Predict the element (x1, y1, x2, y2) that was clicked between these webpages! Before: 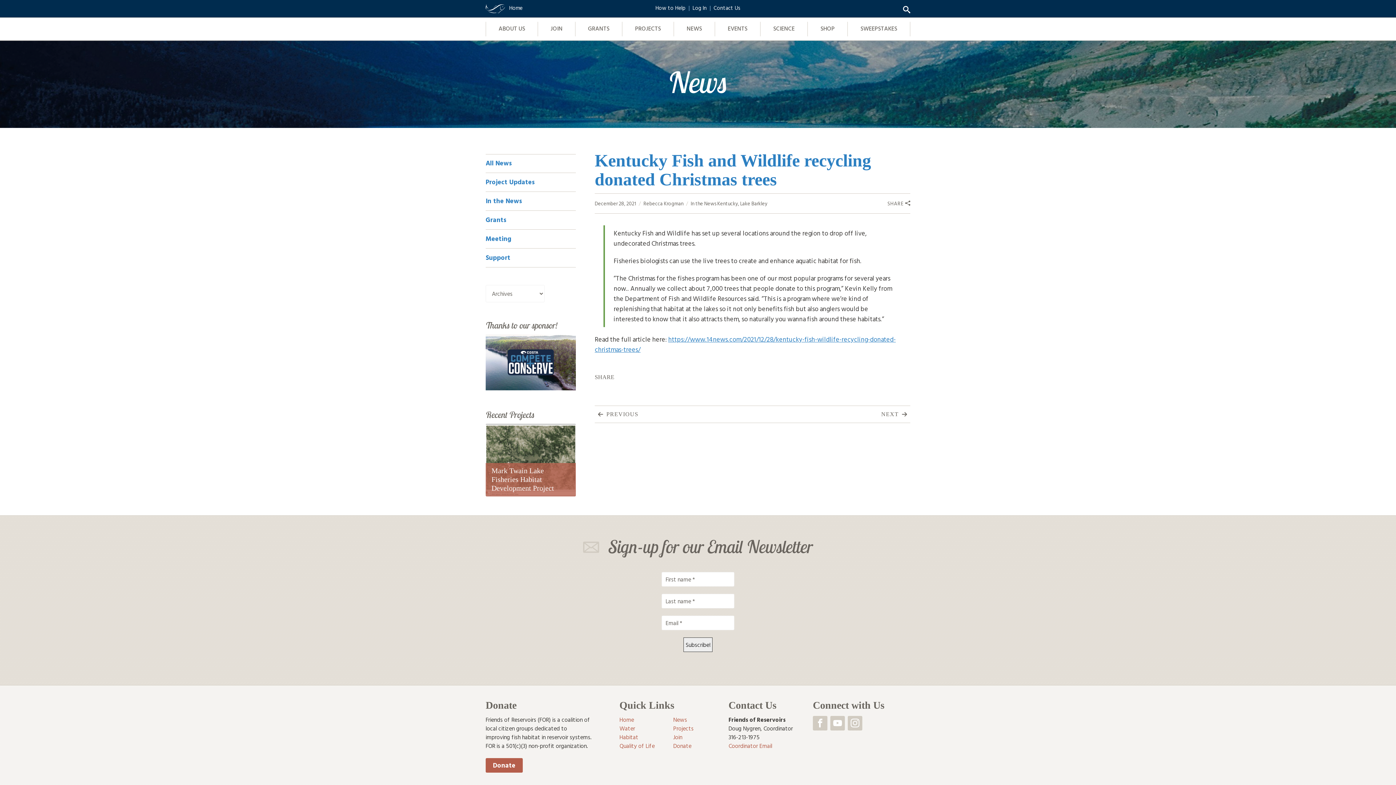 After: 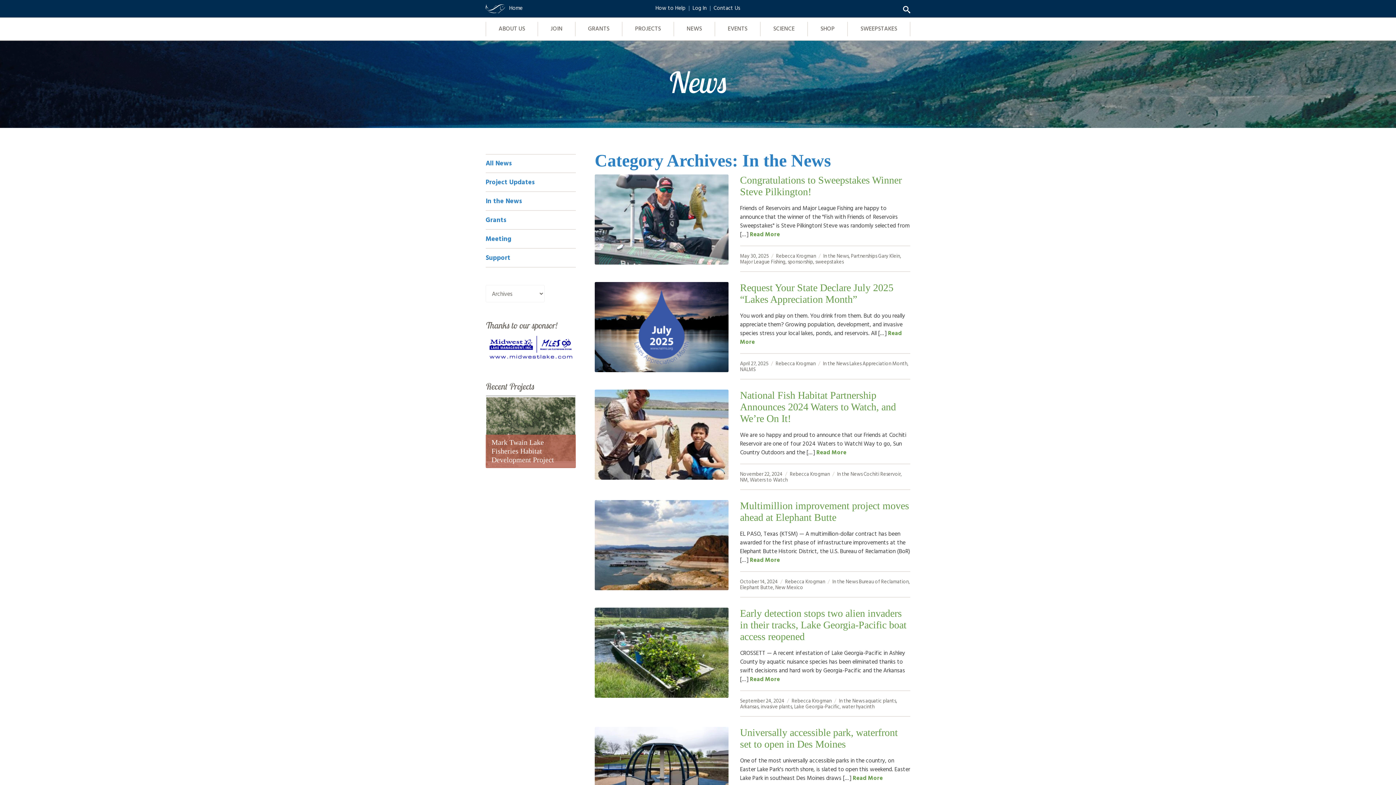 Action: bbox: (690, 199, 716, 207) label: In the News